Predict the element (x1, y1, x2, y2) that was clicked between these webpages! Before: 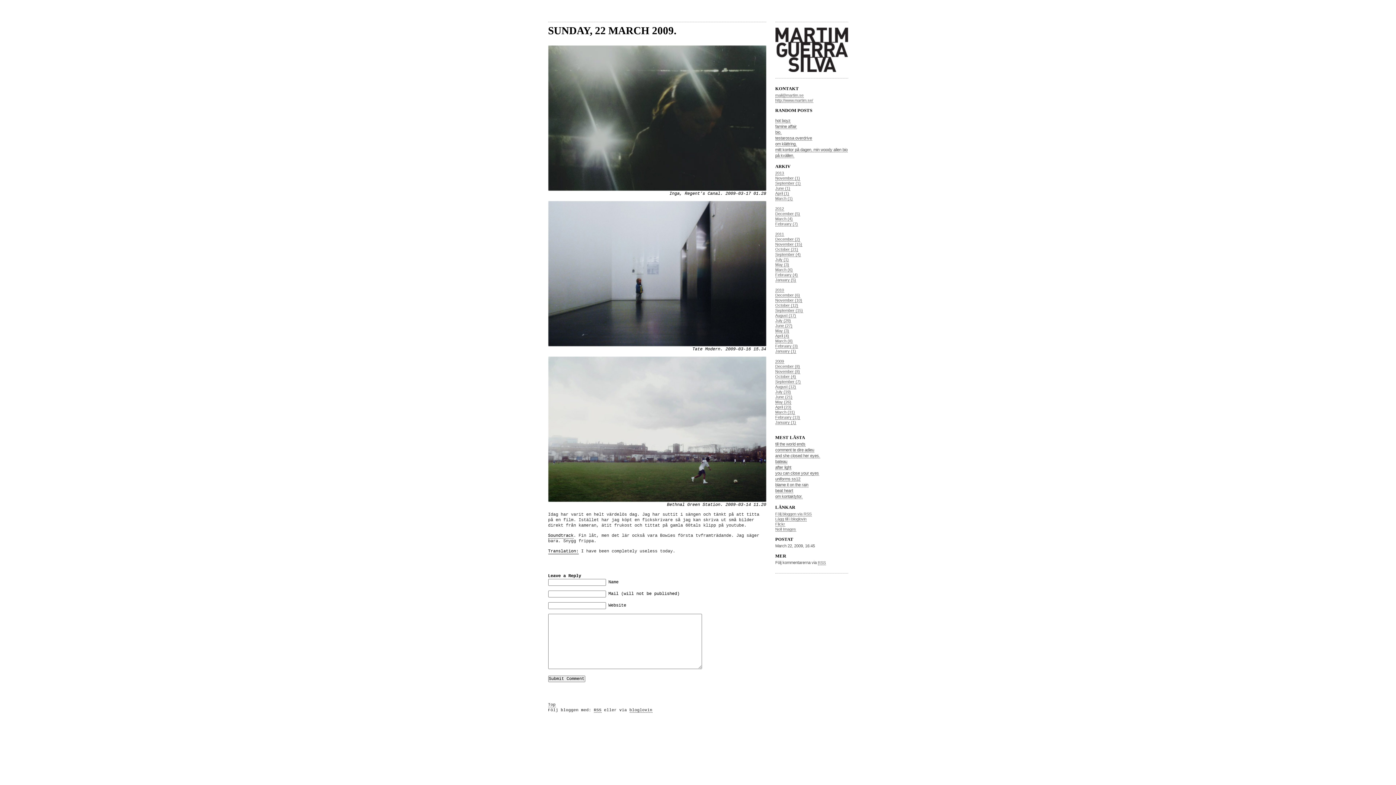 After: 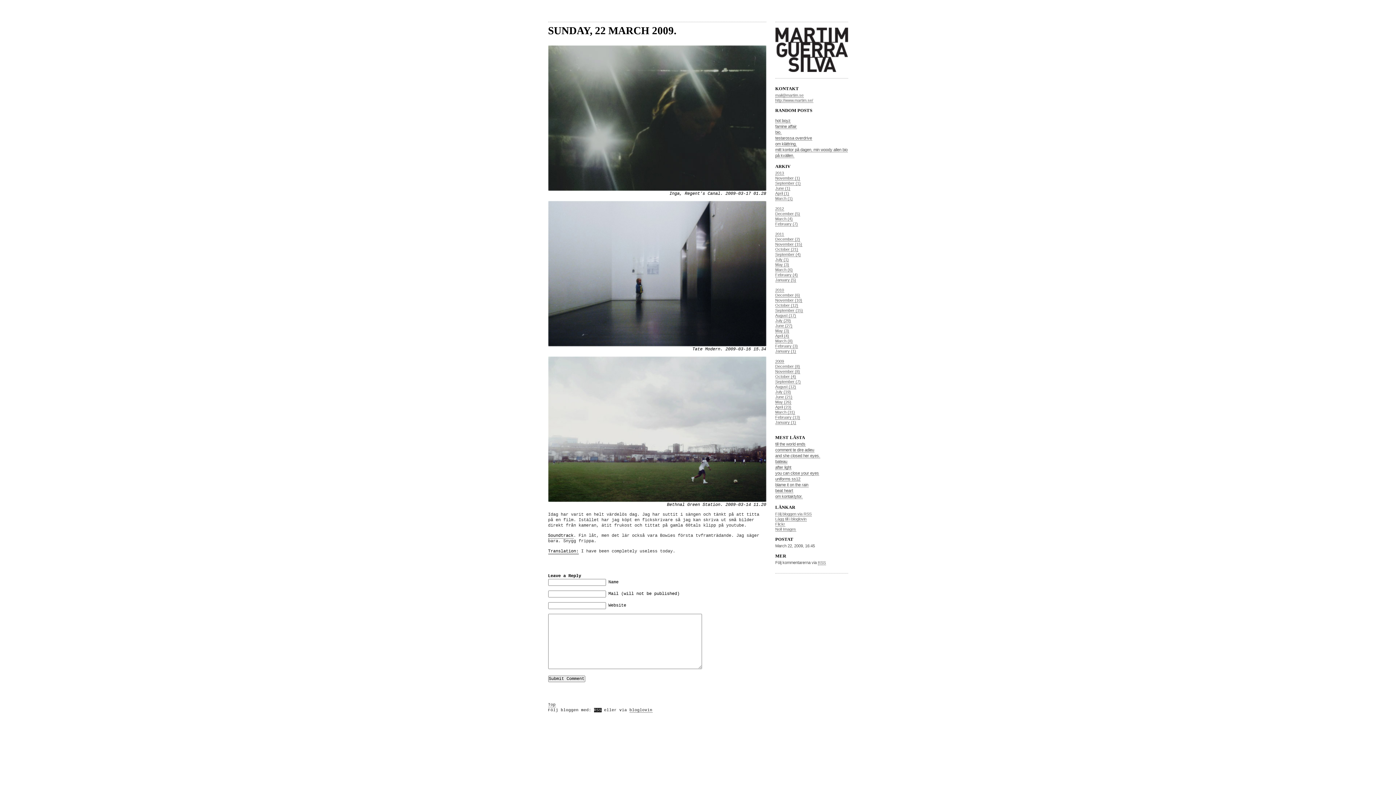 Action: label: RSS bbox: (594, 708, 601, 713)